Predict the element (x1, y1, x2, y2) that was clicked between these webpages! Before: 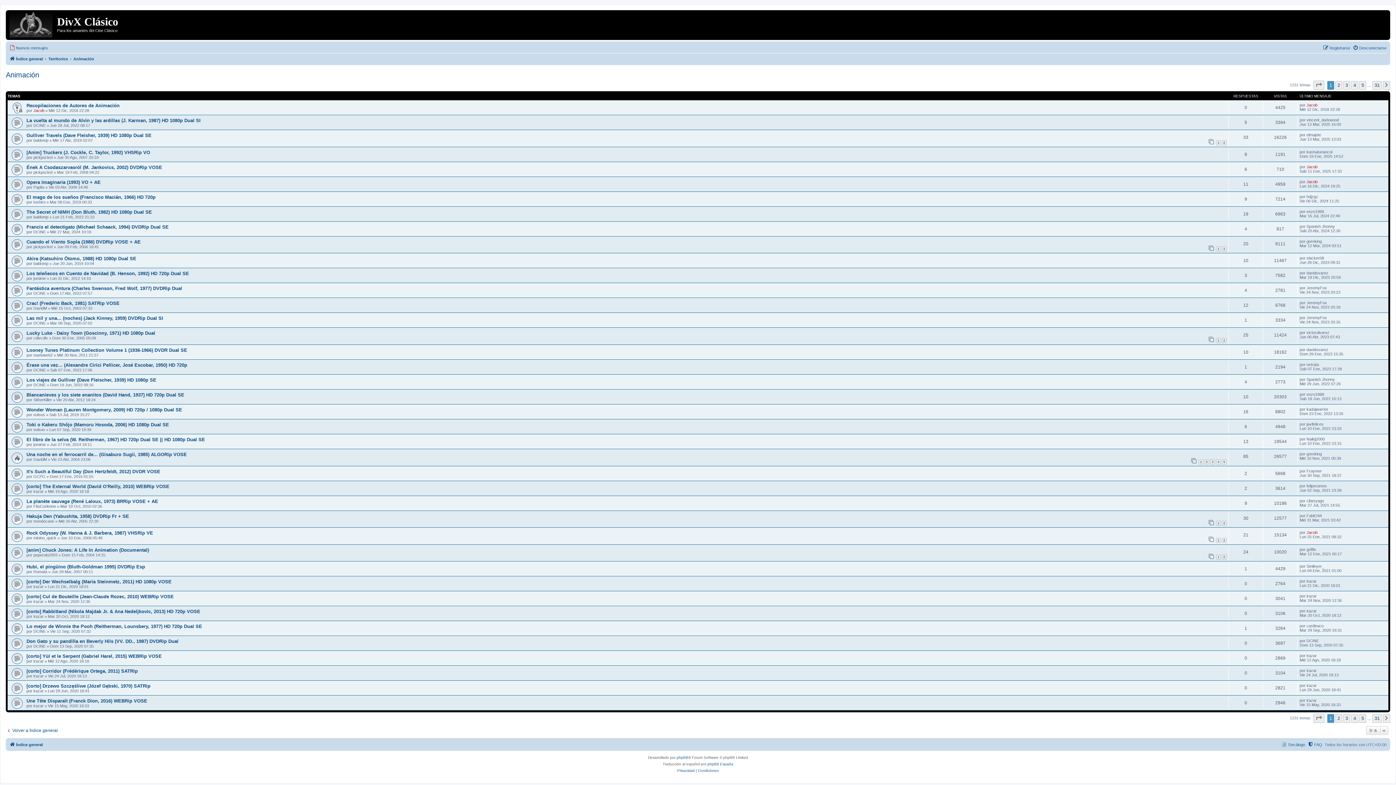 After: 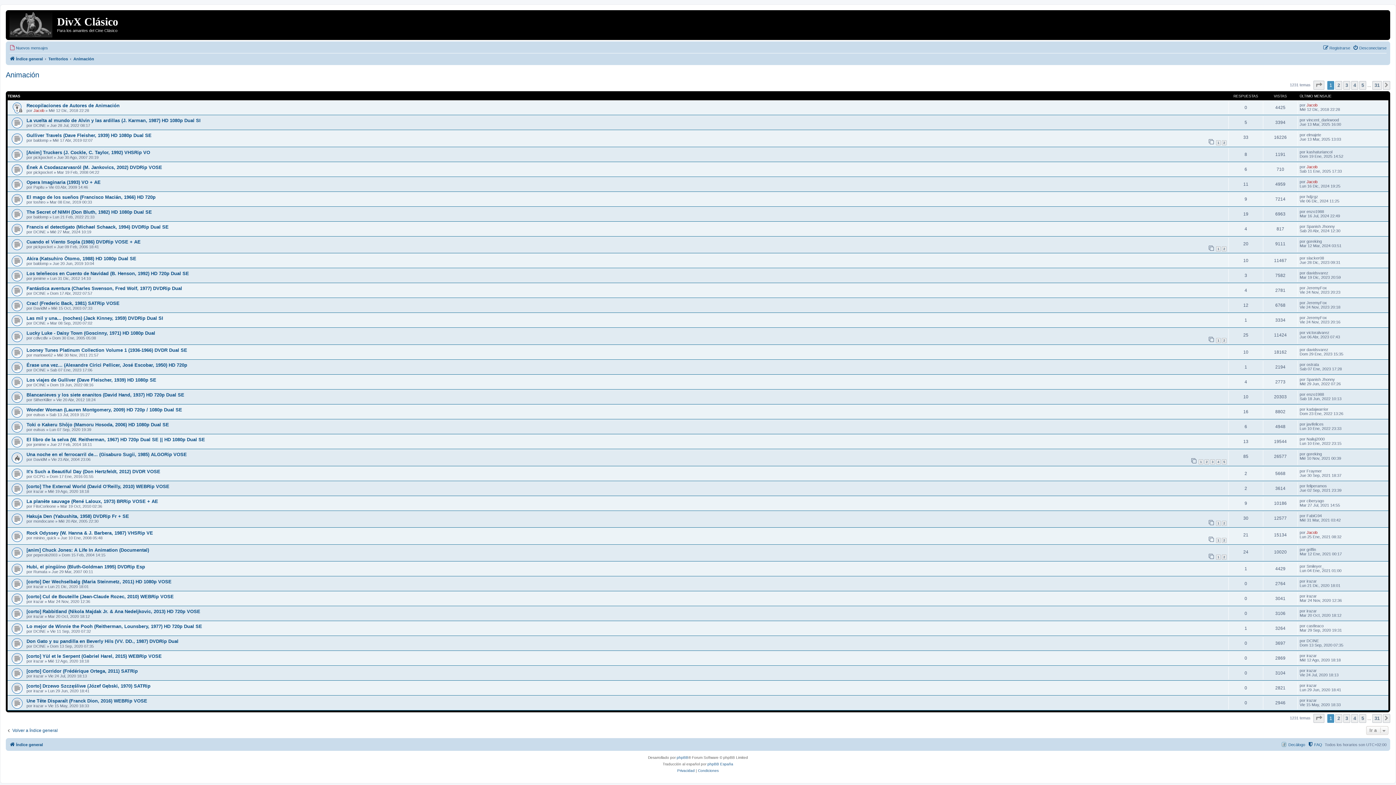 Action: label: Animación bbox: (5, 70, 39, 79)